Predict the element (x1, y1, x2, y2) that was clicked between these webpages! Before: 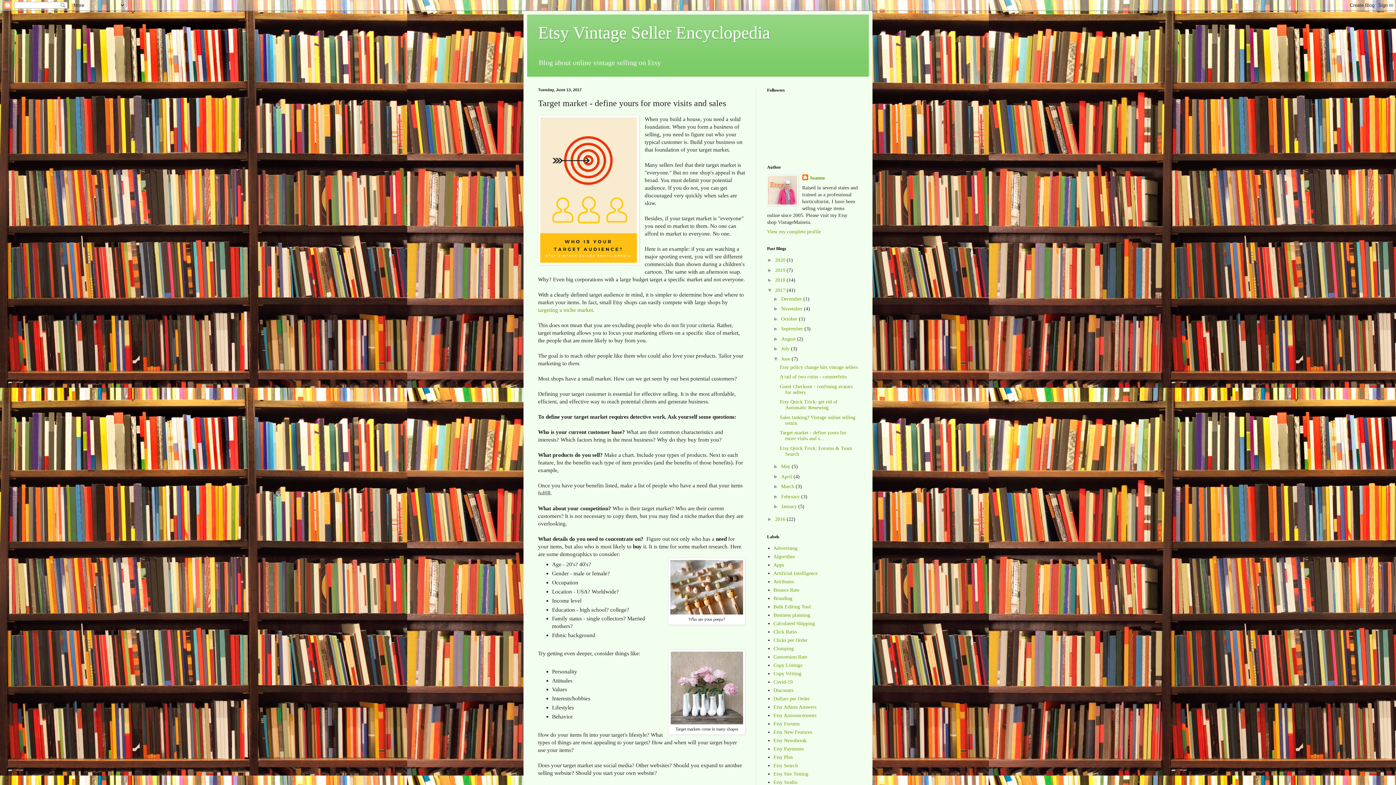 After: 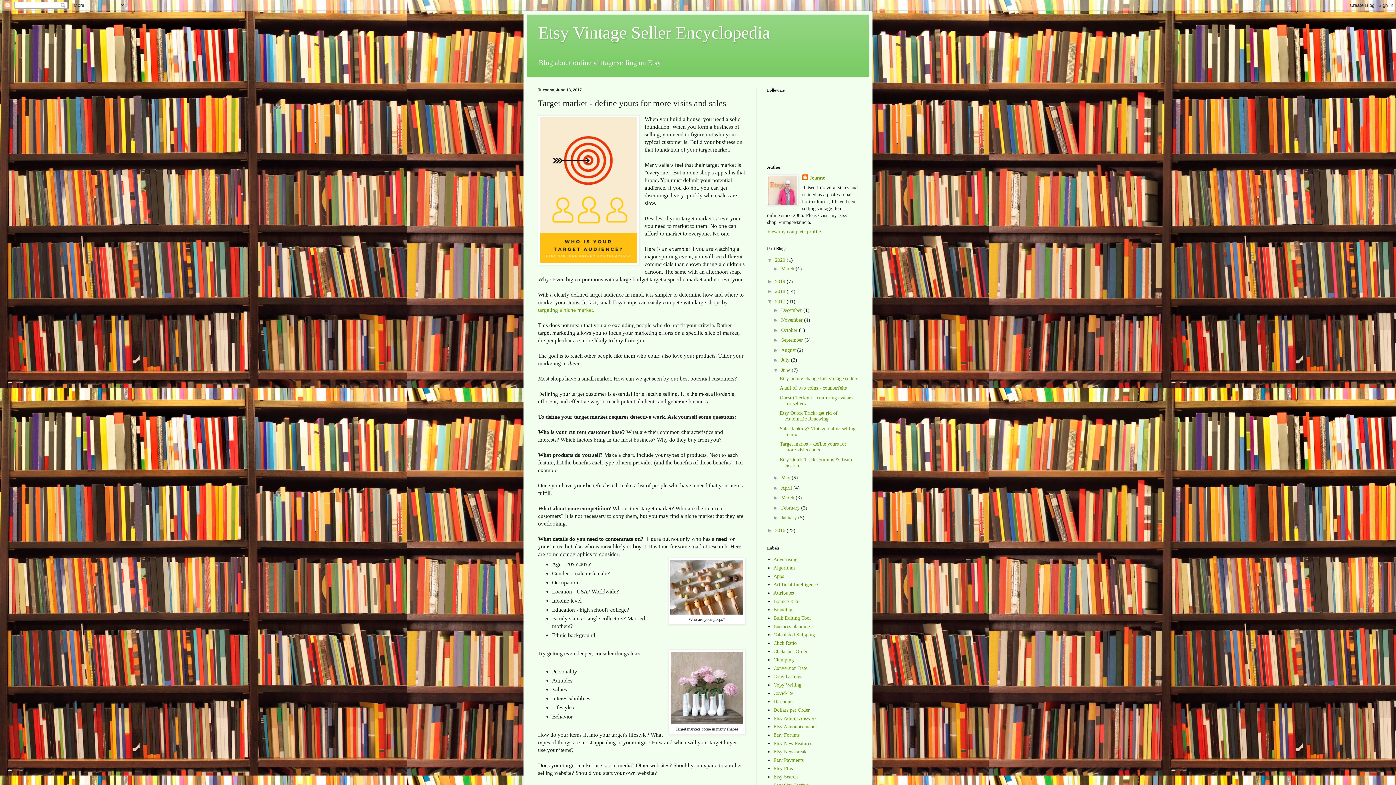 Action: bbox: (767, 257, 775, 263) label: ►  